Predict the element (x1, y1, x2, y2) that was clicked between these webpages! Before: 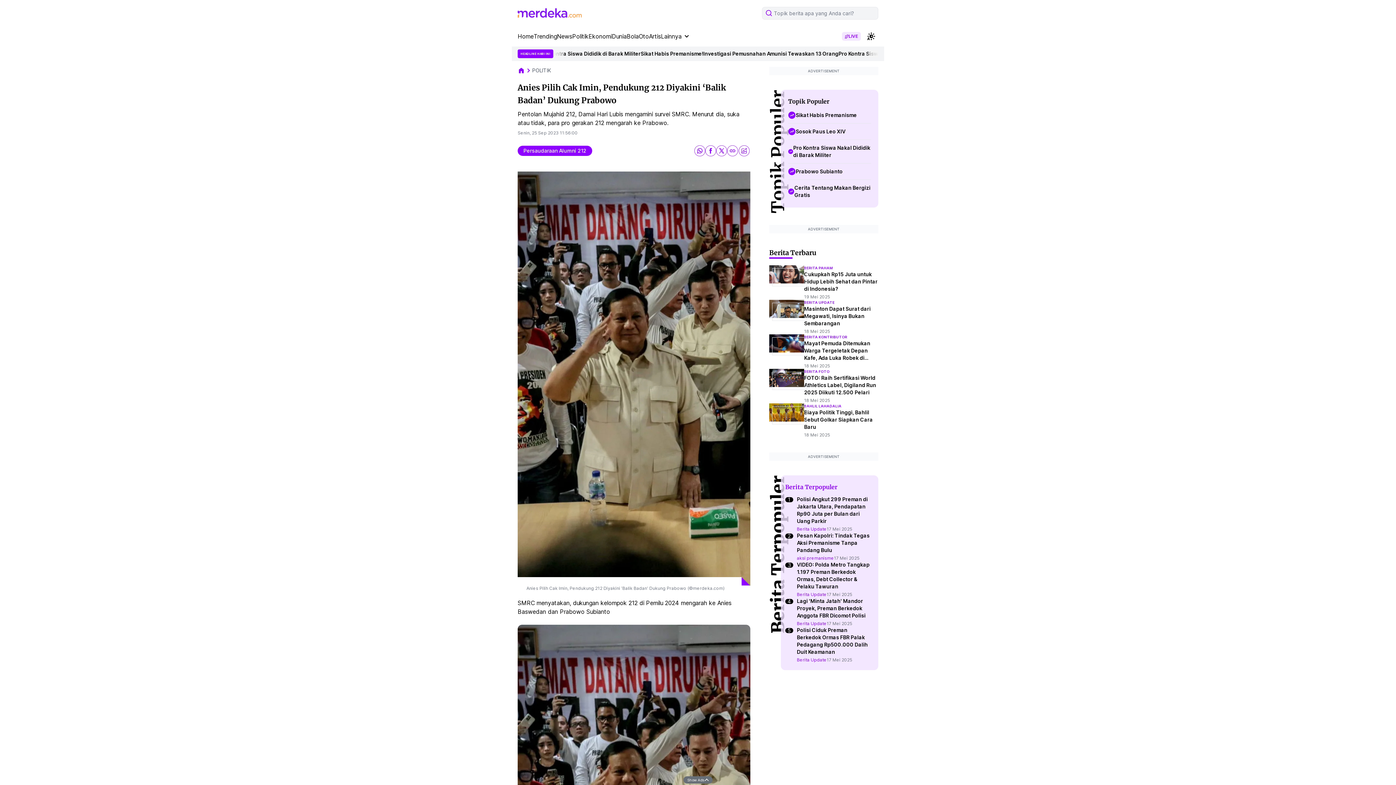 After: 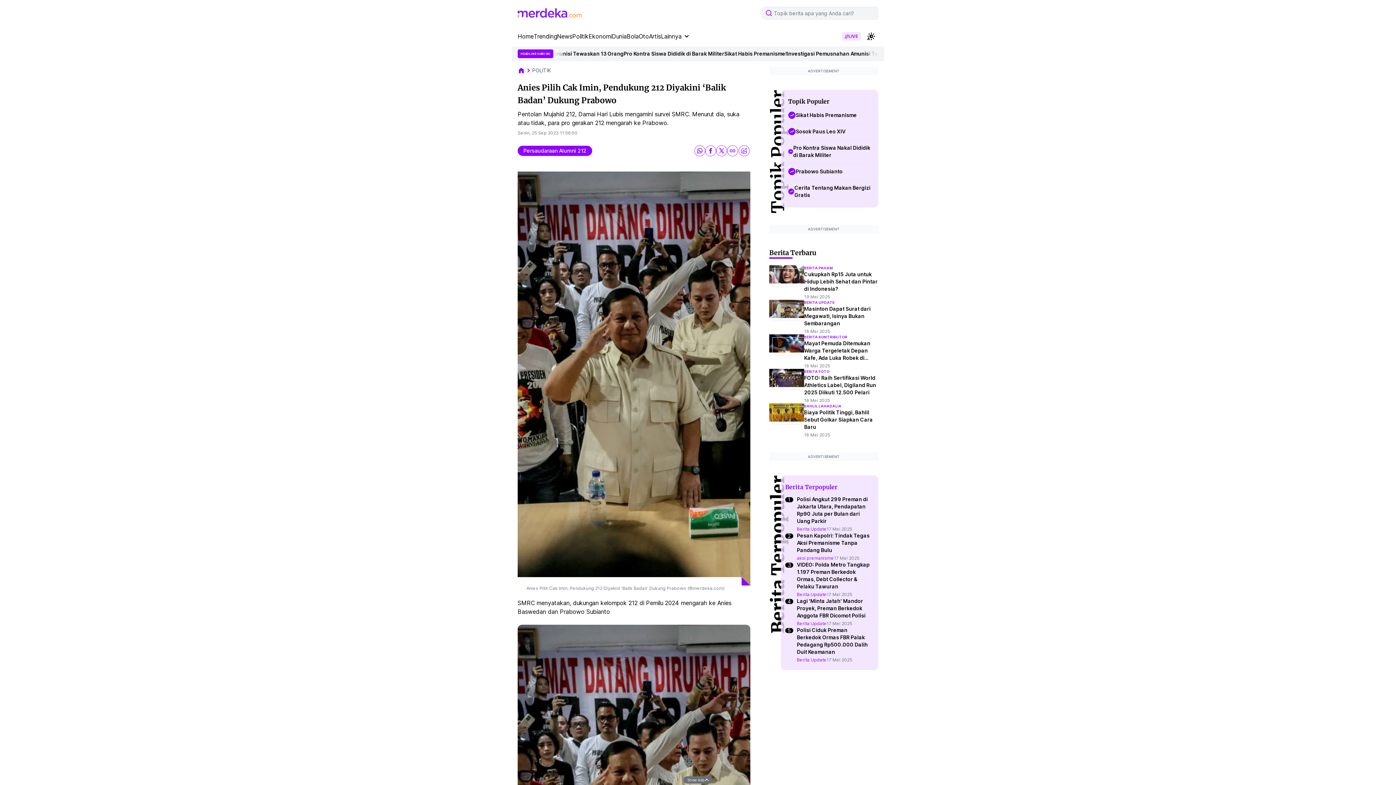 Action: bbox: (694, 154, 705, 165) label: share whatsapp